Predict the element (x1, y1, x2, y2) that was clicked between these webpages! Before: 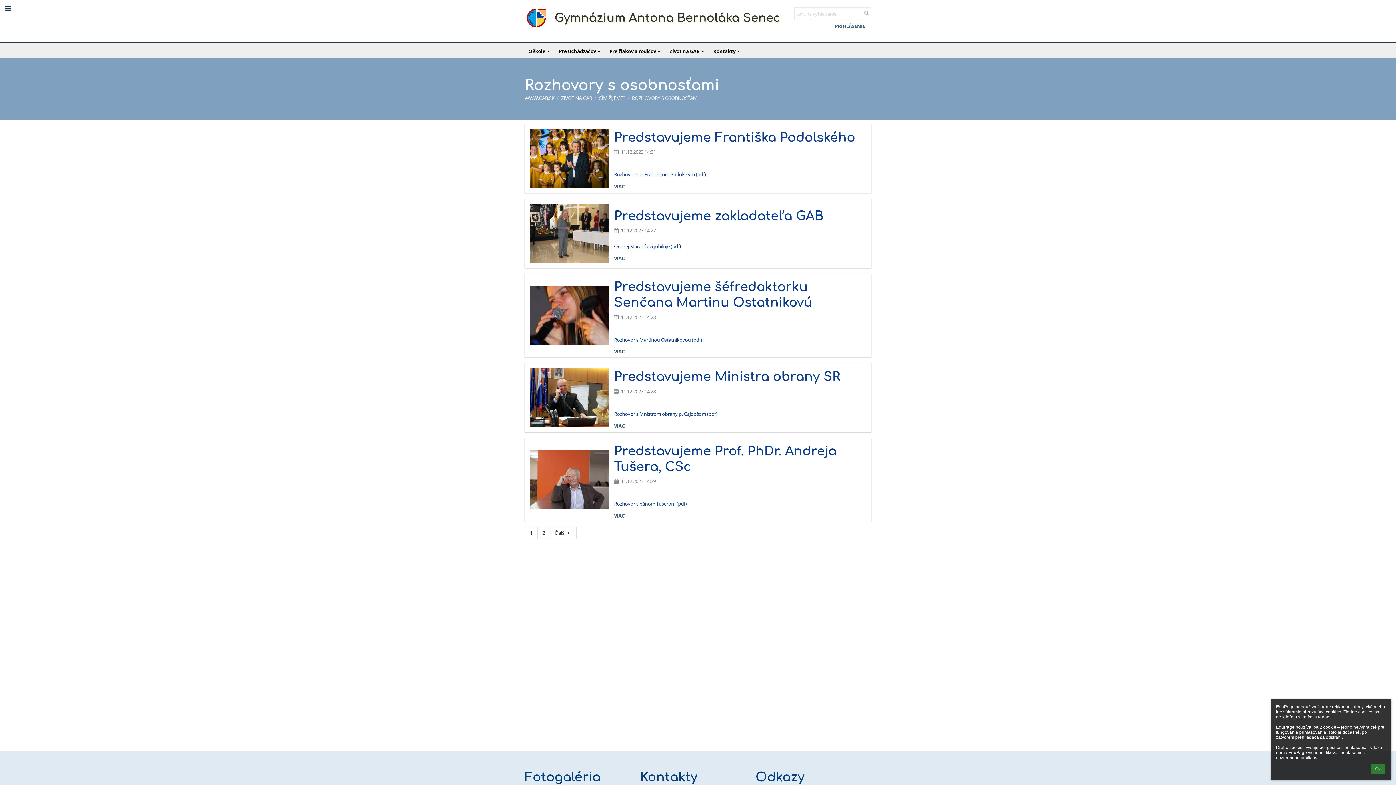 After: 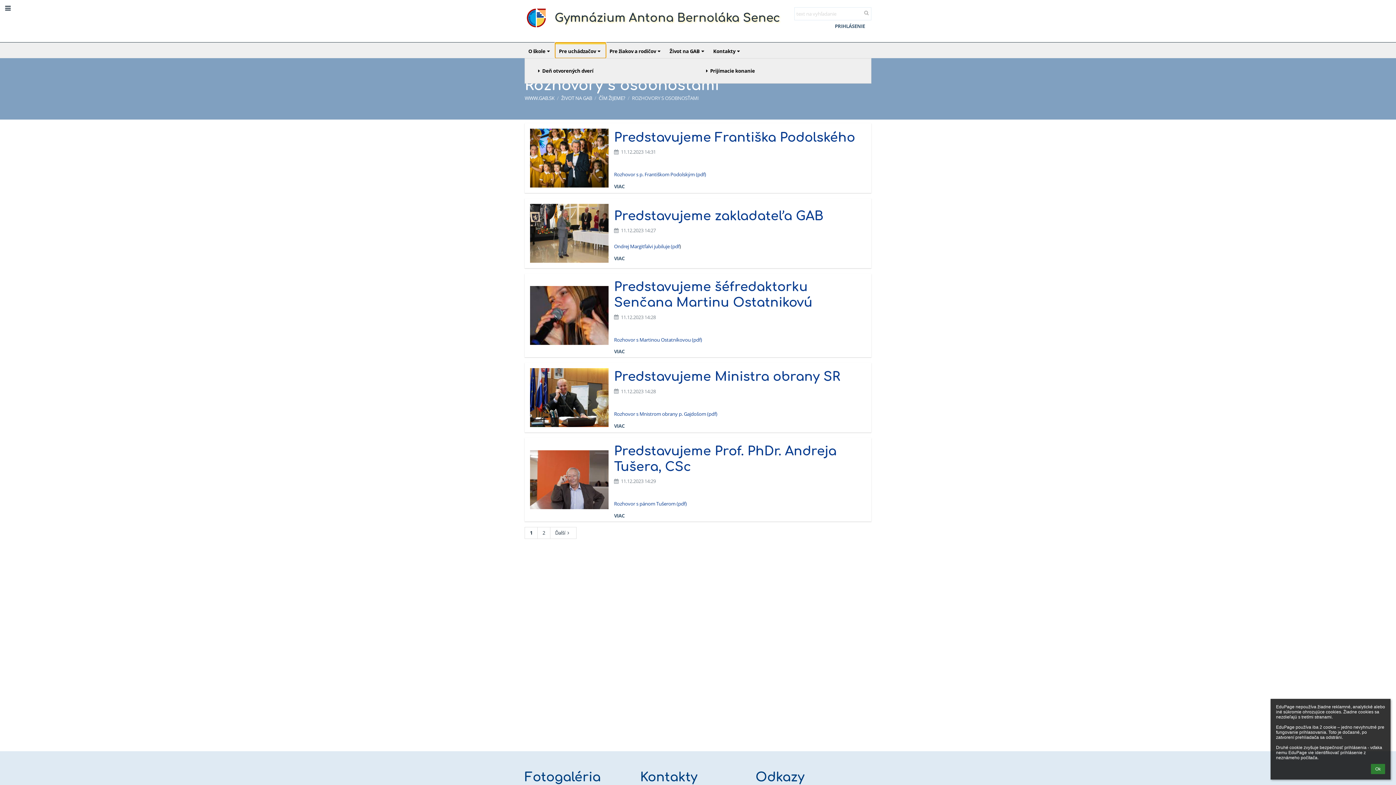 Action: label: Pre uchádzačov bbox: (555, 42, 606, 58)